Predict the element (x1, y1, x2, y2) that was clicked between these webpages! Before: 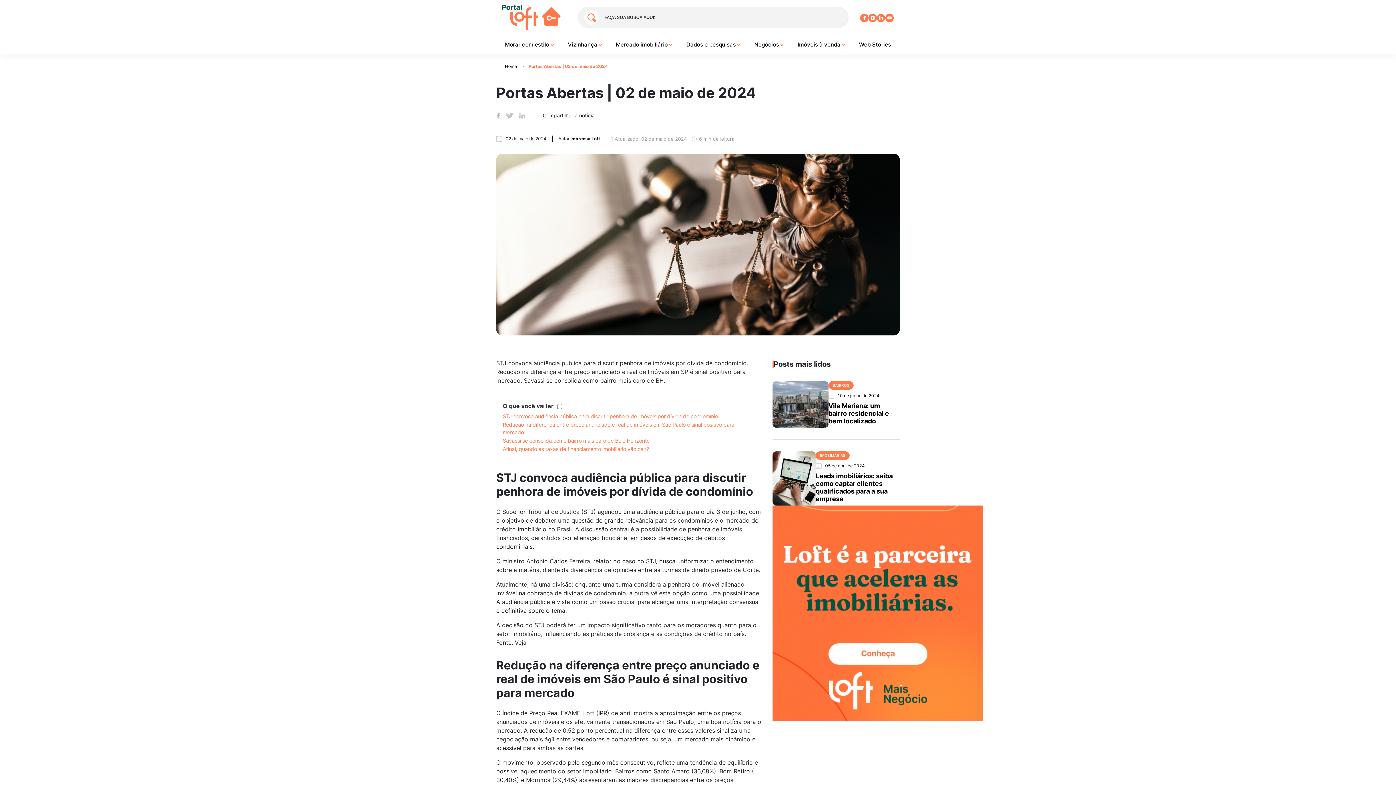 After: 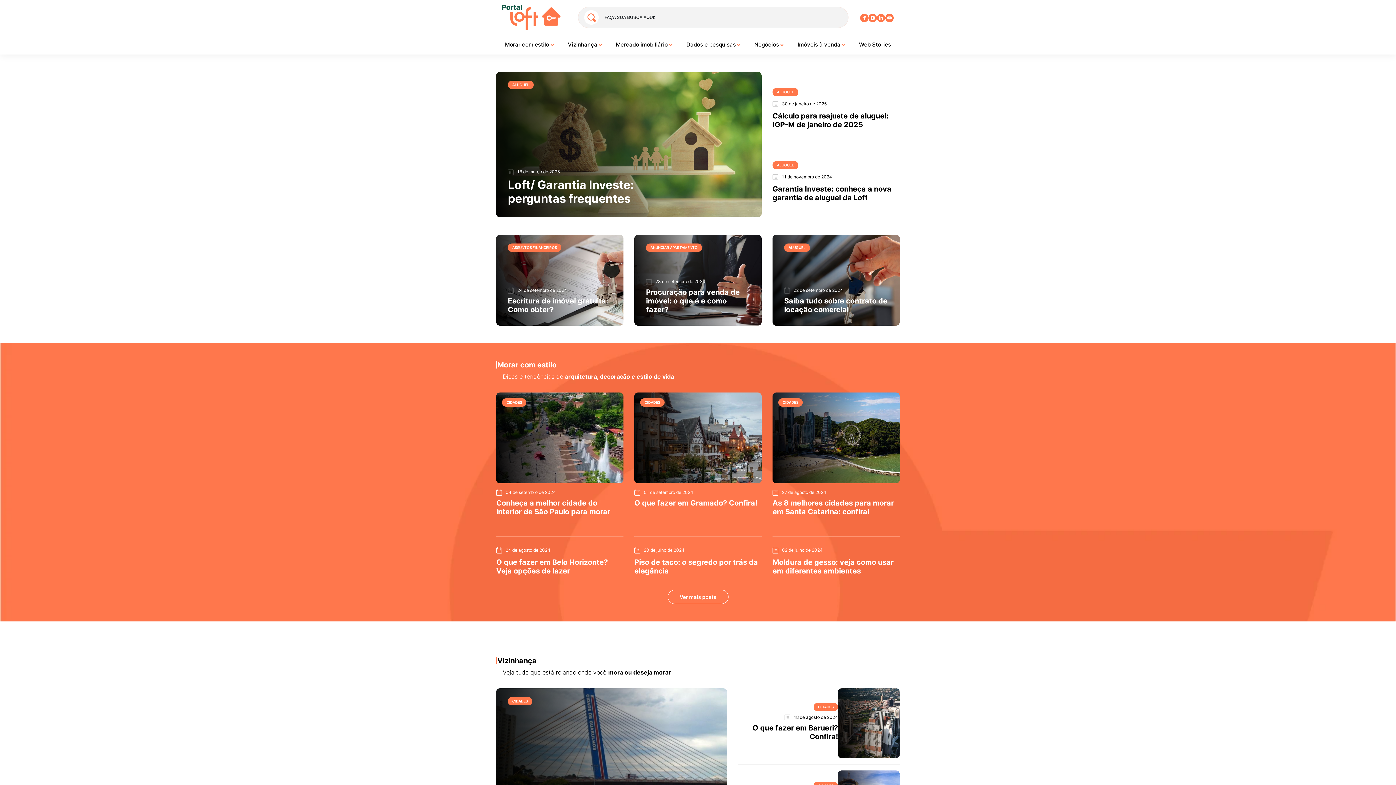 Action: bbox: (505, 63, 517, 69) label: Home